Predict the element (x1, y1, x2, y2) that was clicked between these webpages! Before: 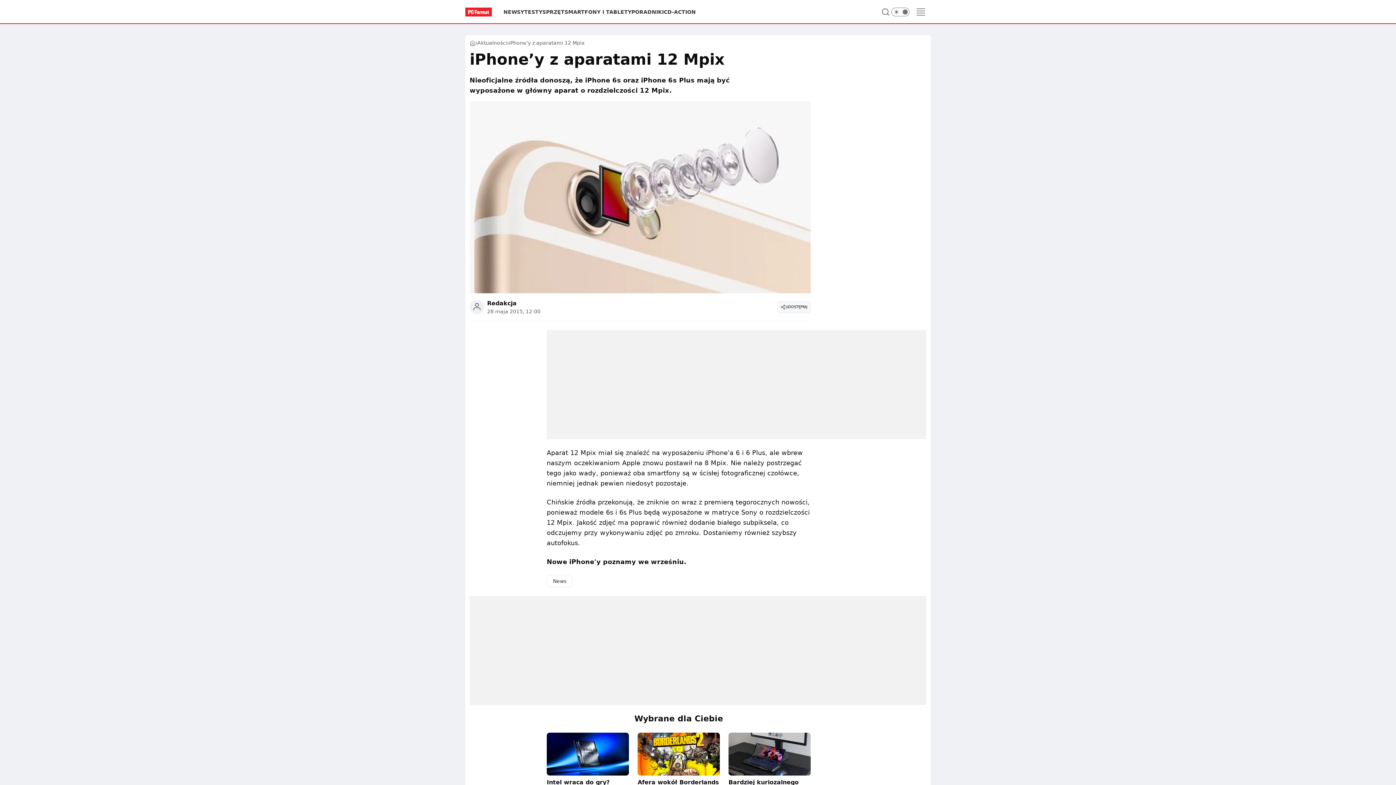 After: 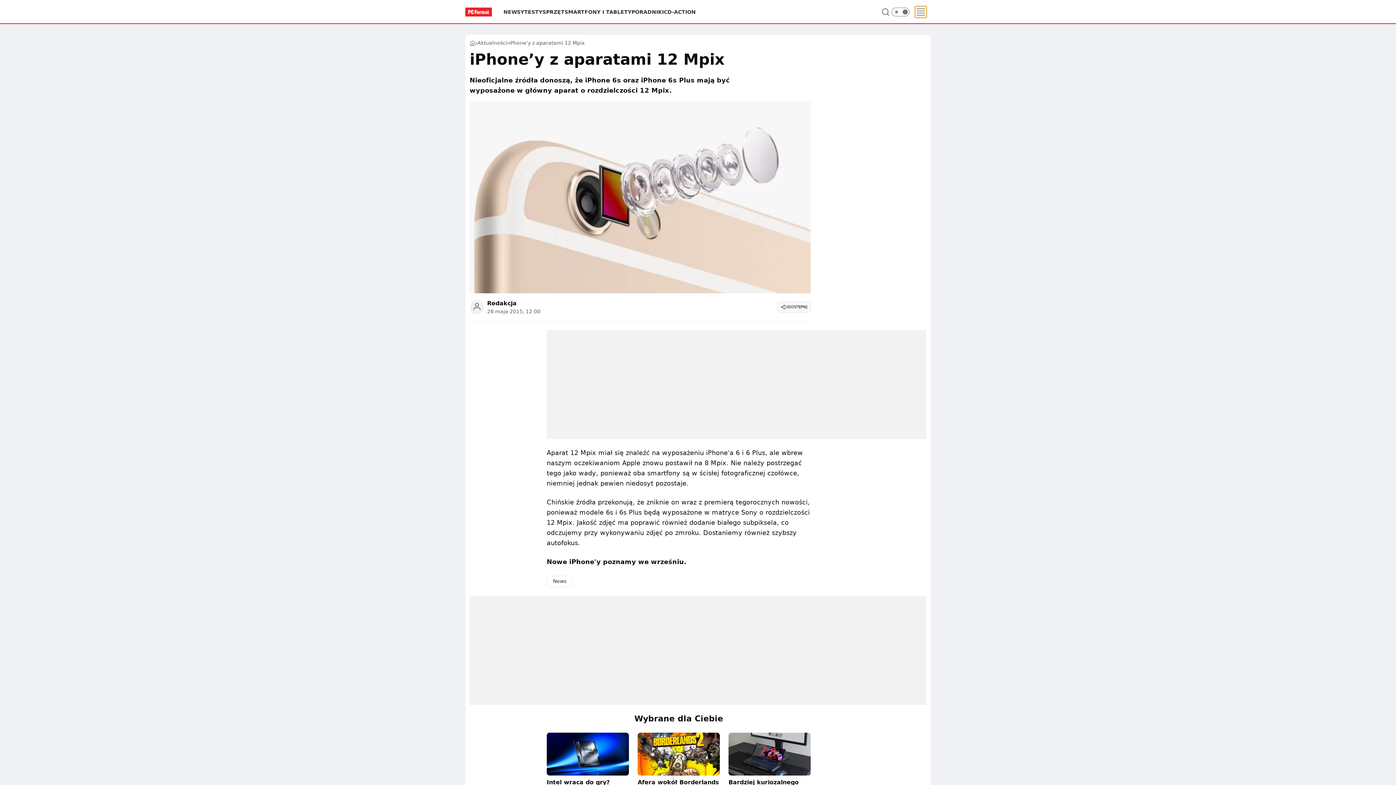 Action: bbox: (915, 6, 926, 17) label: Menu